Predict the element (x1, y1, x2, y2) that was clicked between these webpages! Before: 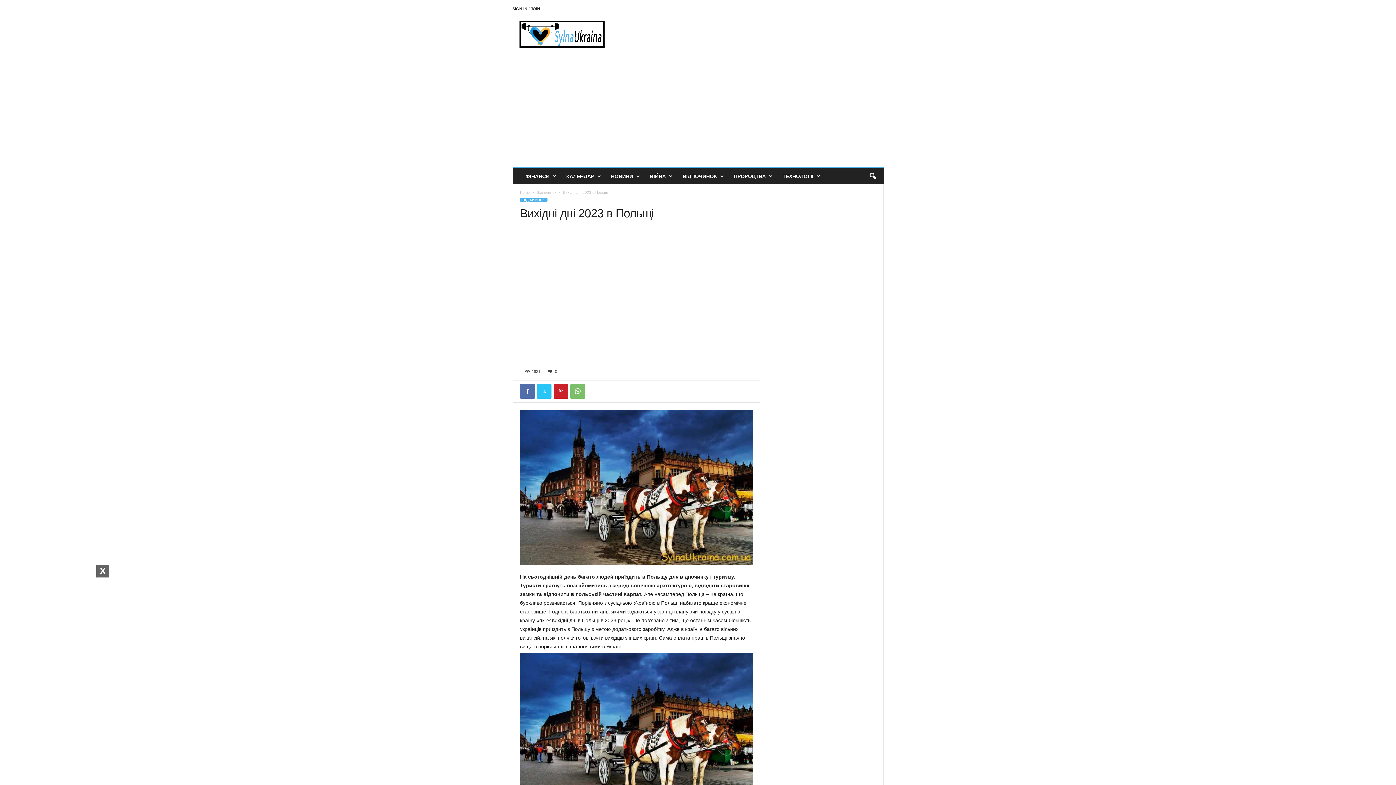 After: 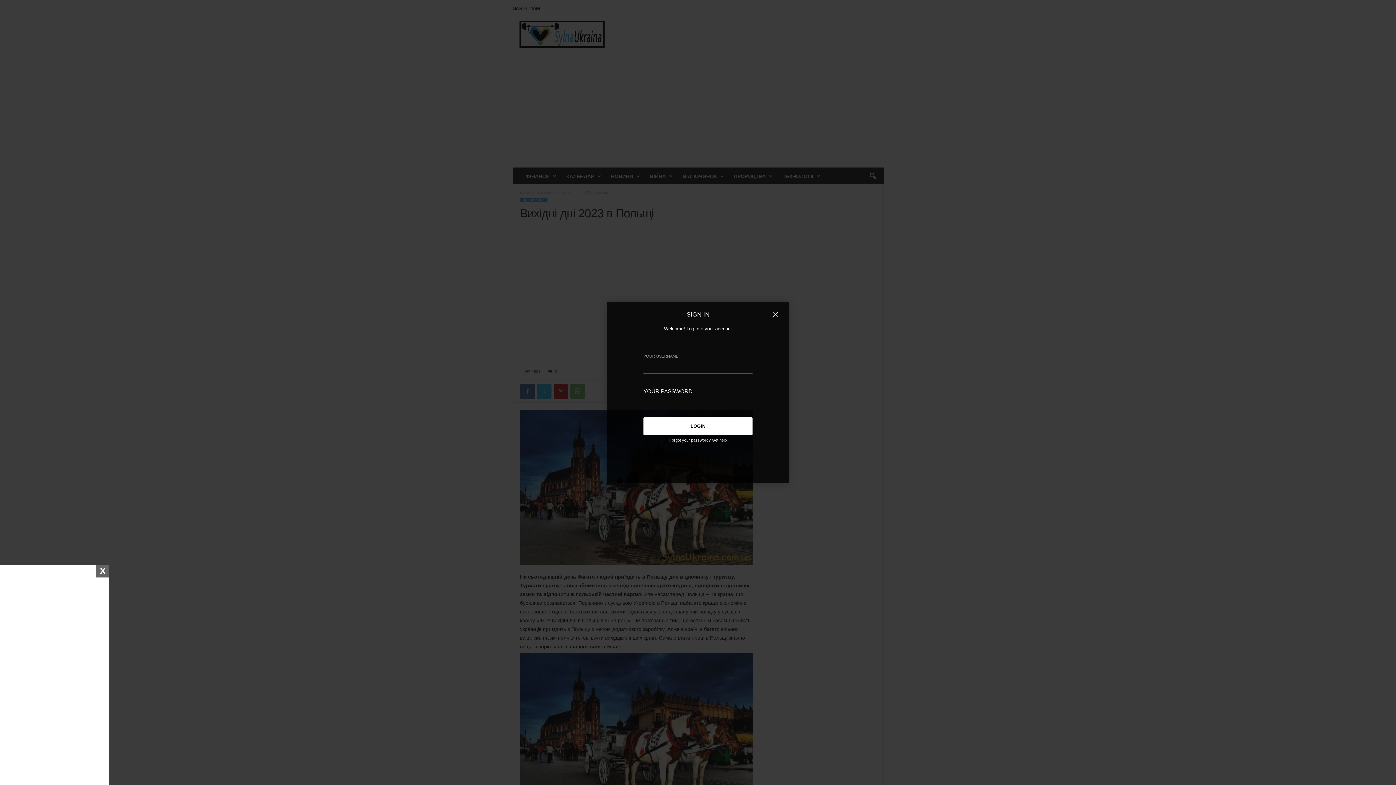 Action: bbox: (512, 6, 540, 10) label: SIGN IN / JOIN